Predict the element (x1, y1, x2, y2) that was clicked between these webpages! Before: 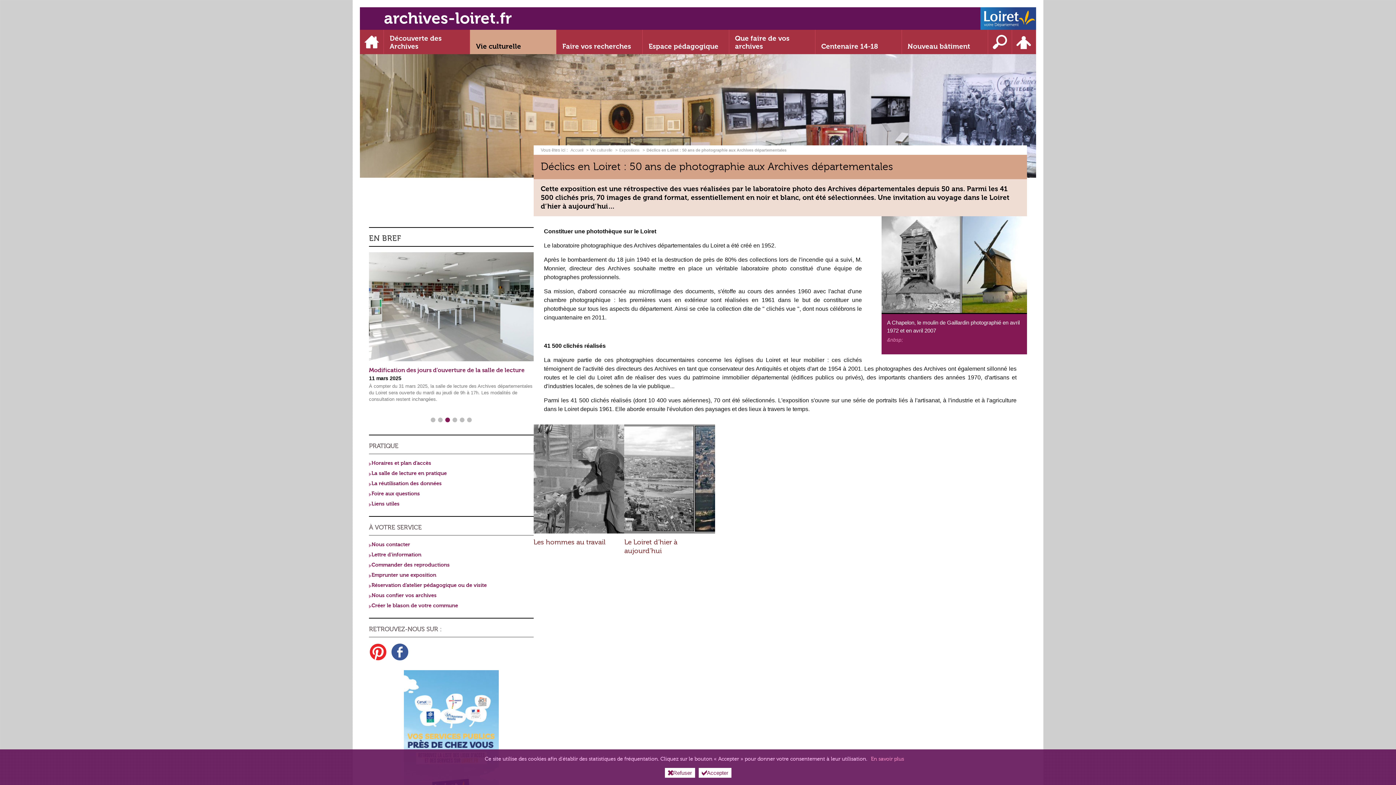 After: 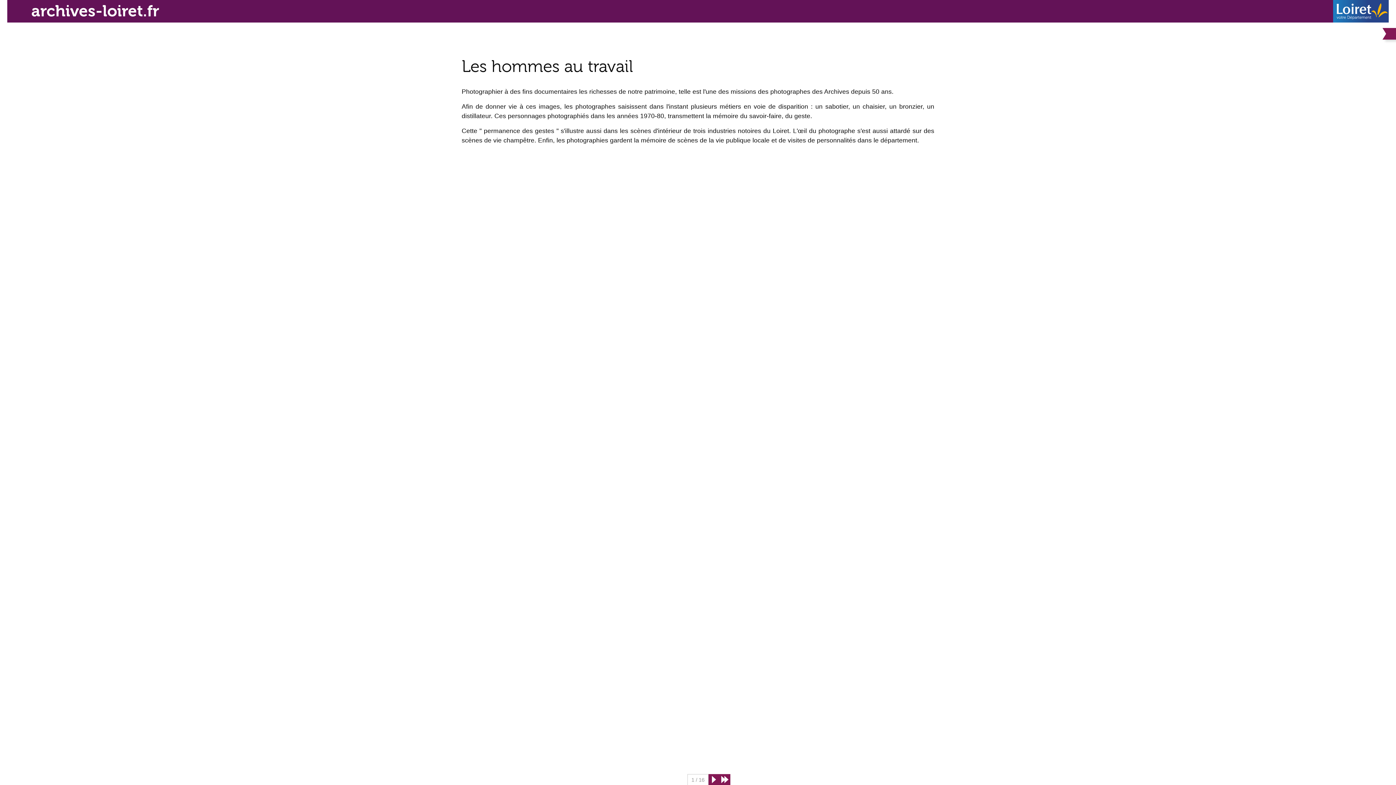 Action: label: Les hommes au travail bbox: (533, 424, 624, 547)